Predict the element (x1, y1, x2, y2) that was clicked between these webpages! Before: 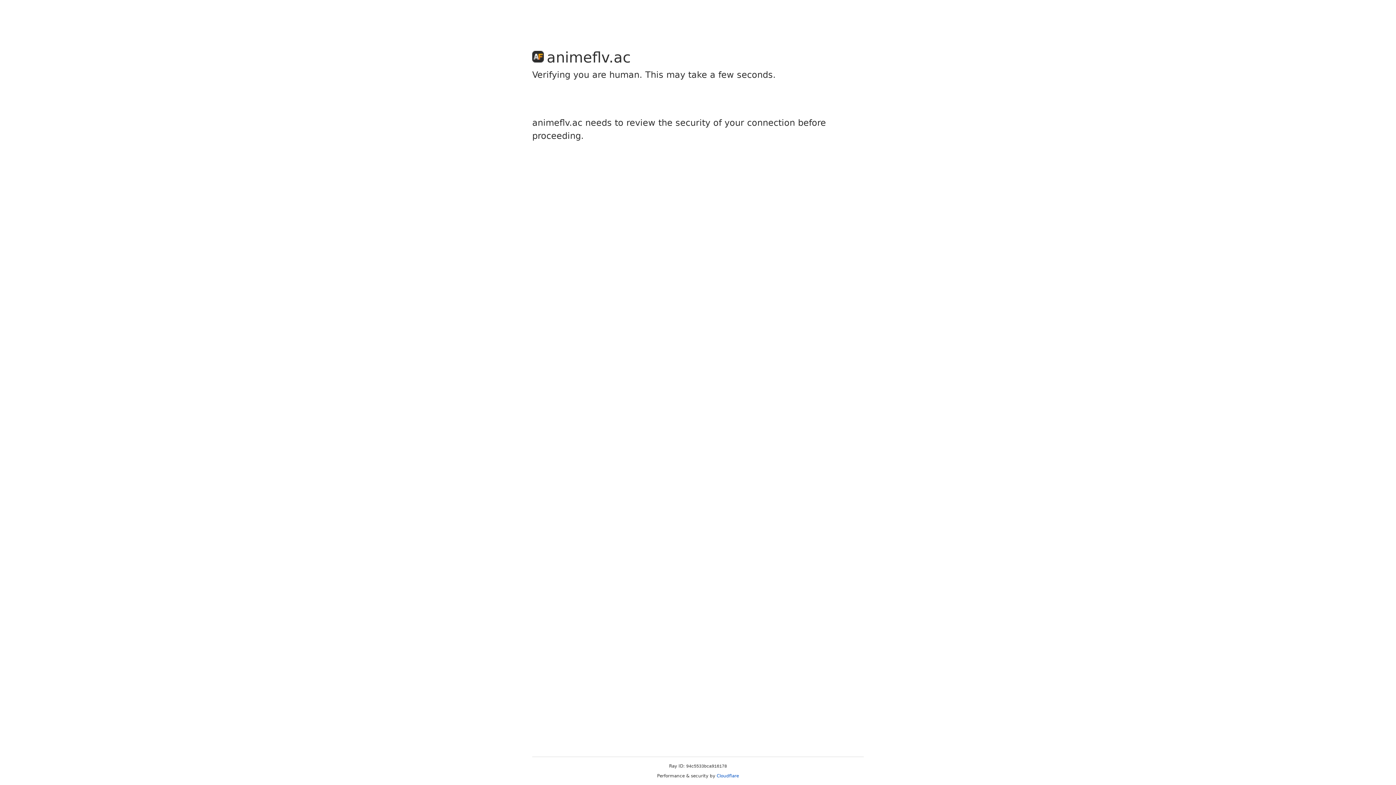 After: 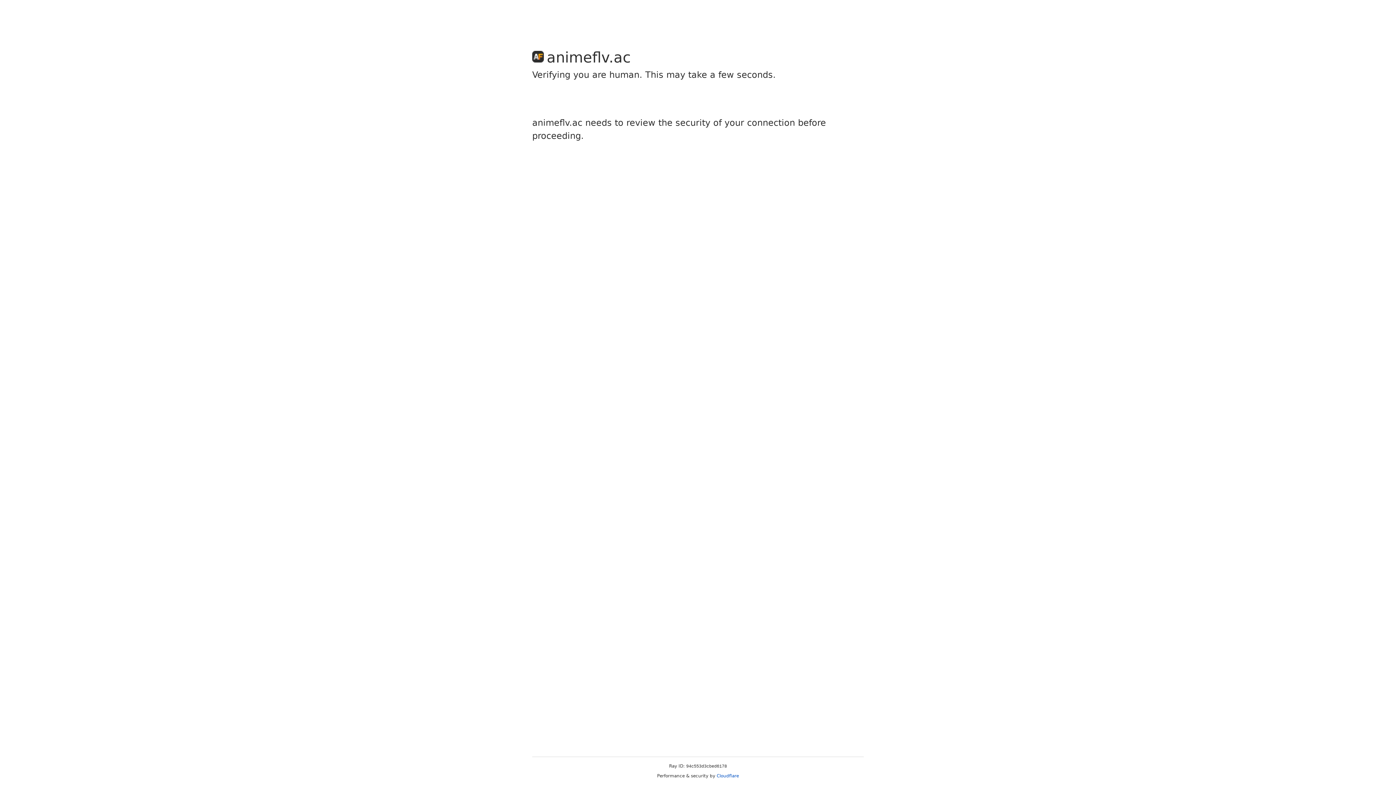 Action: label: Cloudflare bbox: (716, 773, 739, 778)